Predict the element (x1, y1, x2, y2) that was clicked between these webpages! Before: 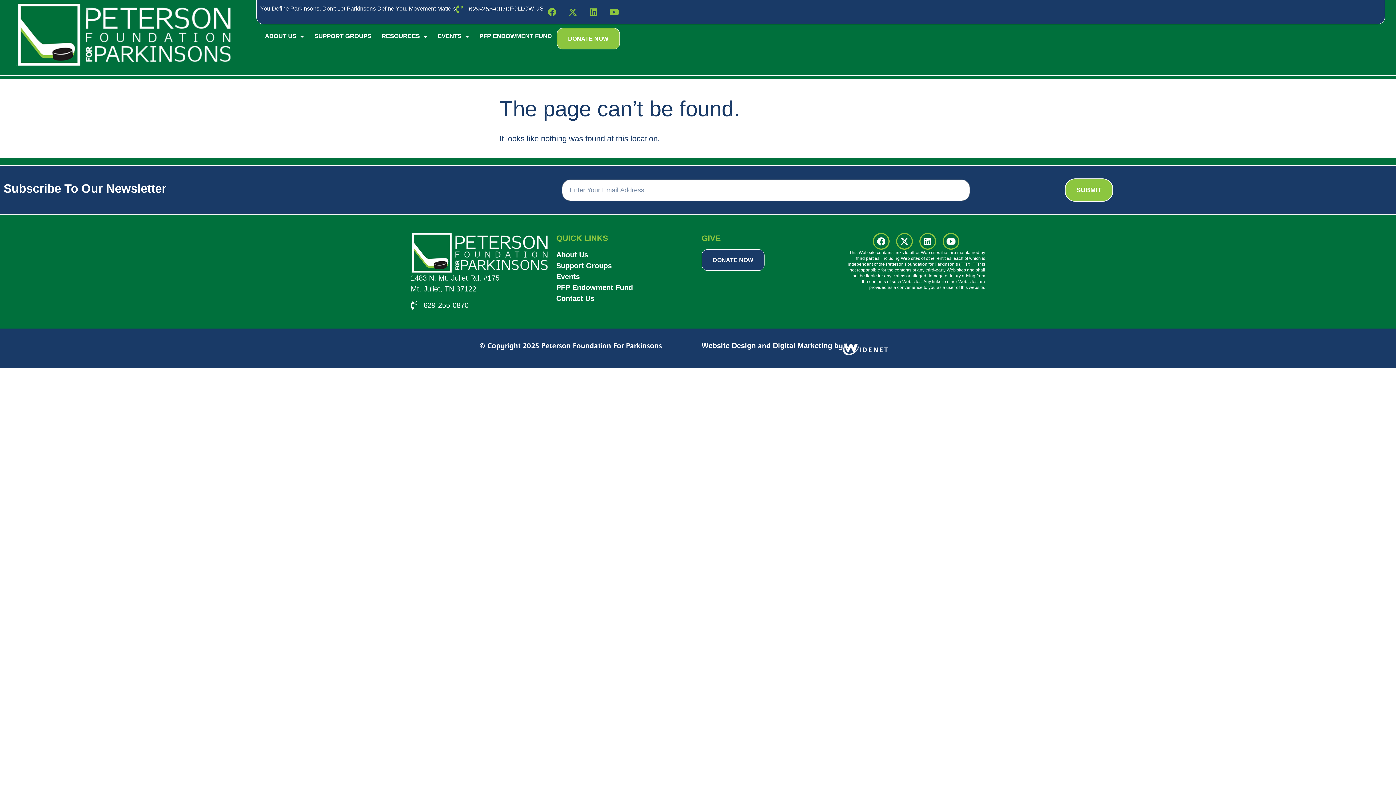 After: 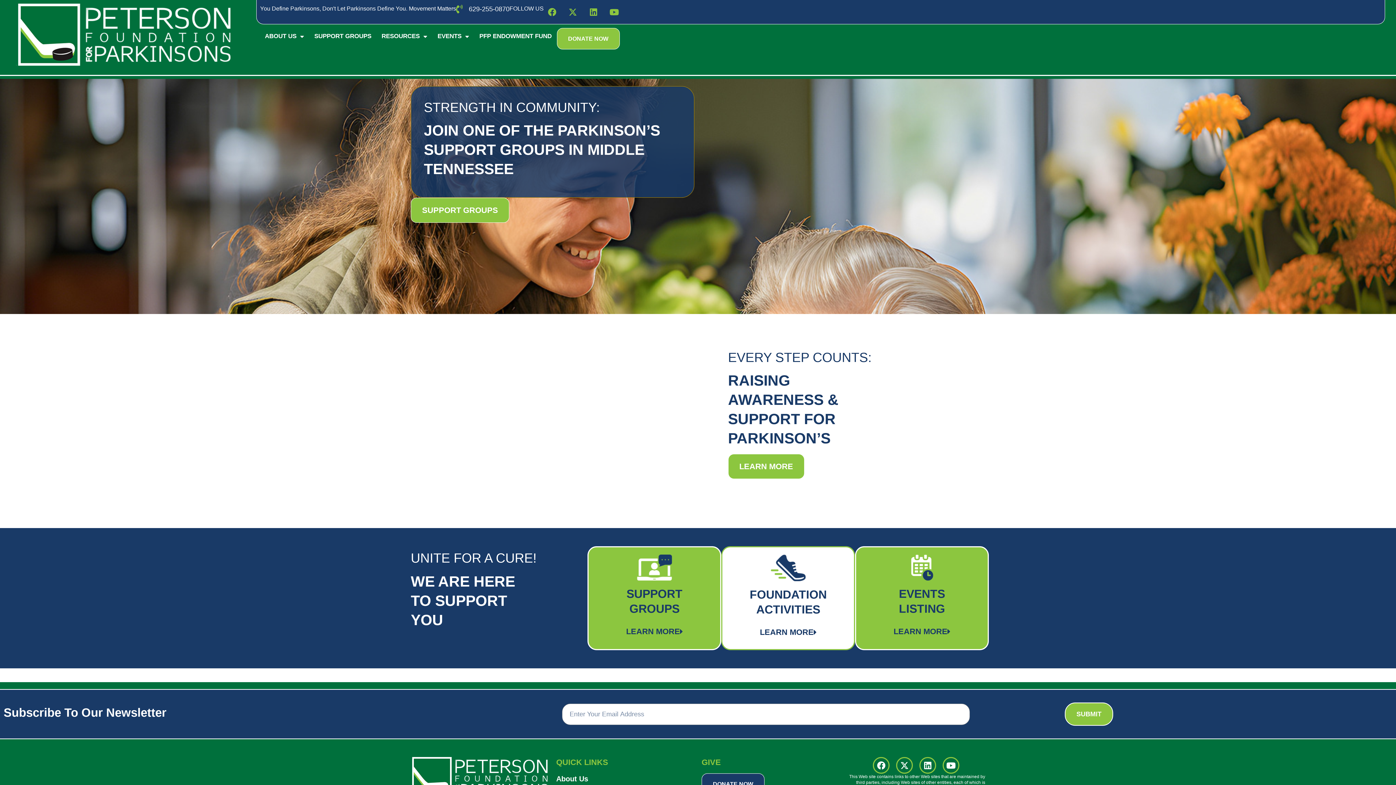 Action: bbox: (16, 3, 232, 65)